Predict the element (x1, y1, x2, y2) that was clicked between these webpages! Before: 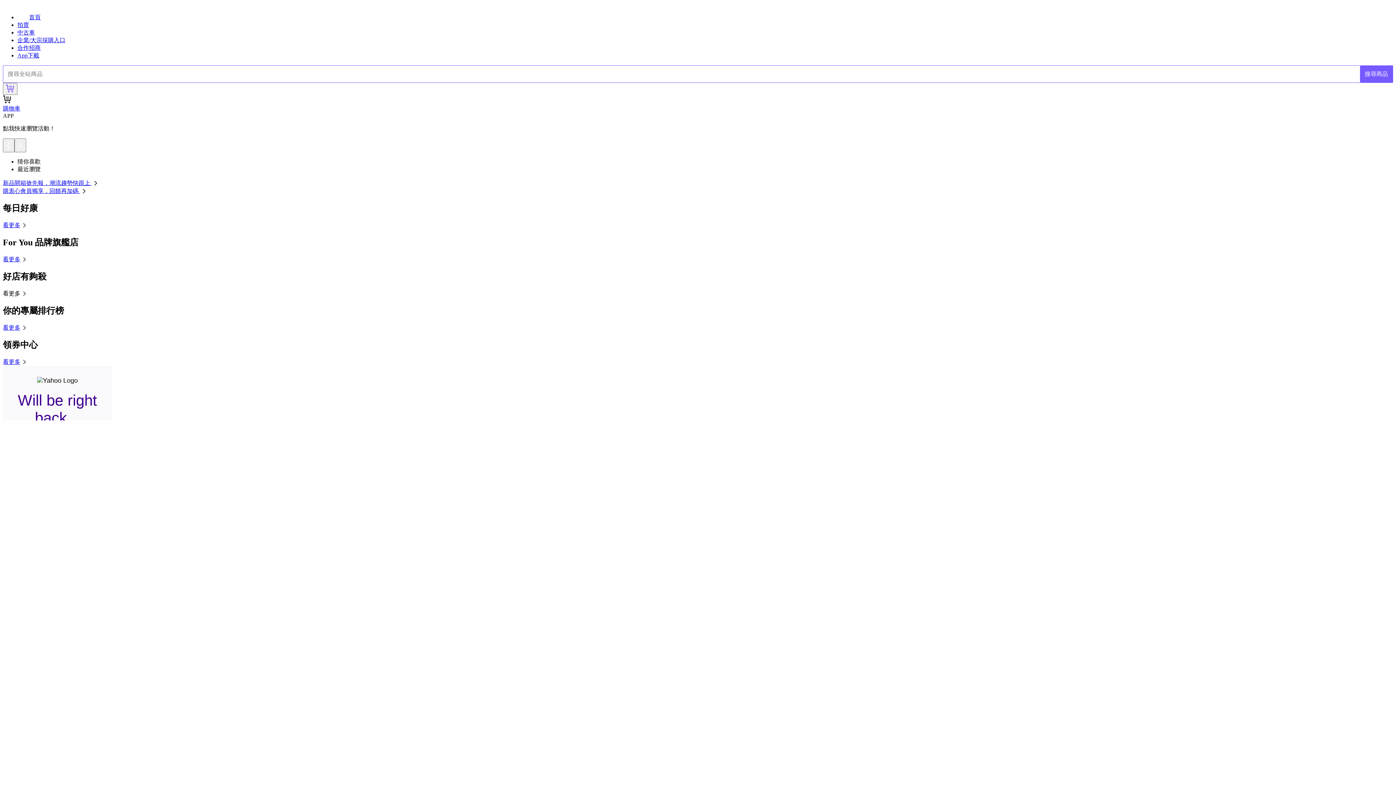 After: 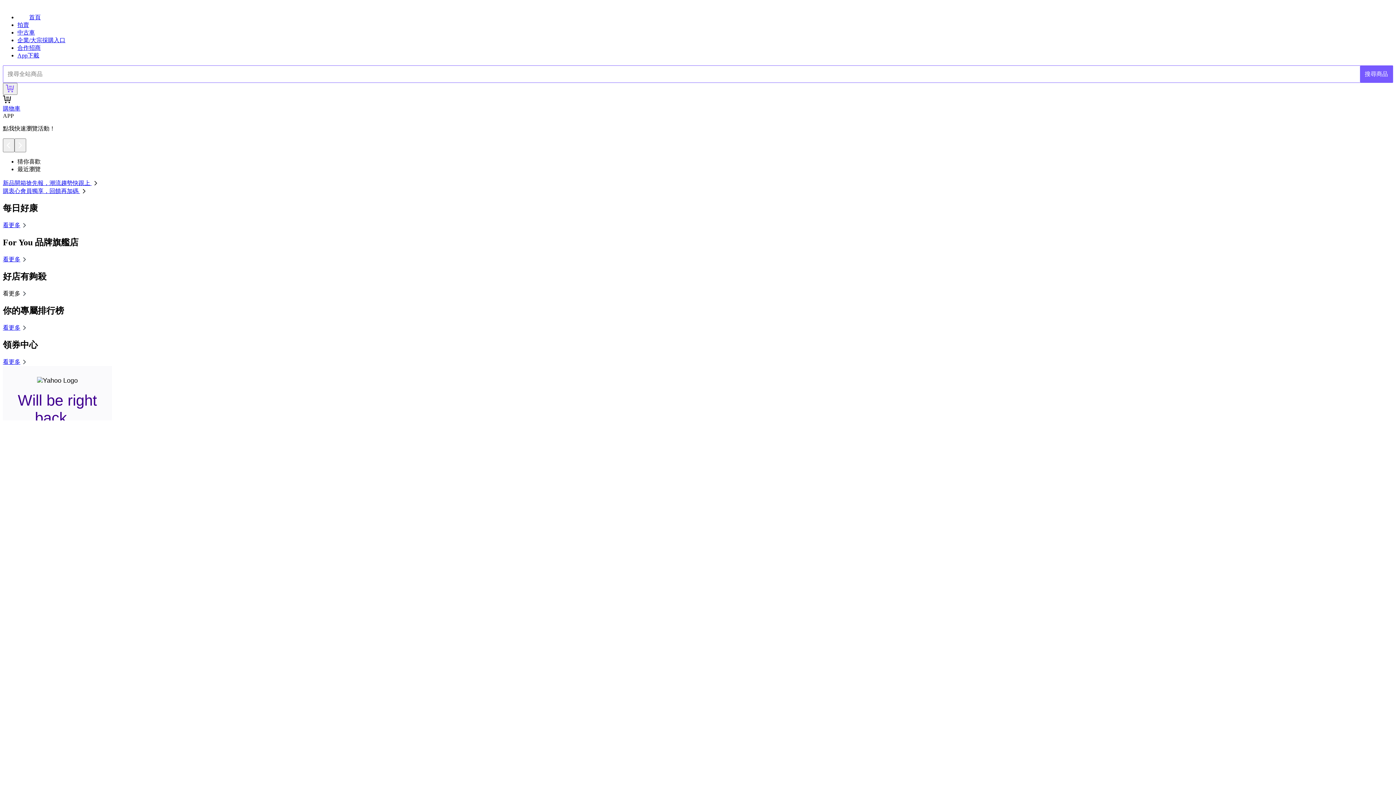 Action: bbox: (2, 180, 99, 186) label: 新品開箱搶先報，潮流趨勢快跟上 